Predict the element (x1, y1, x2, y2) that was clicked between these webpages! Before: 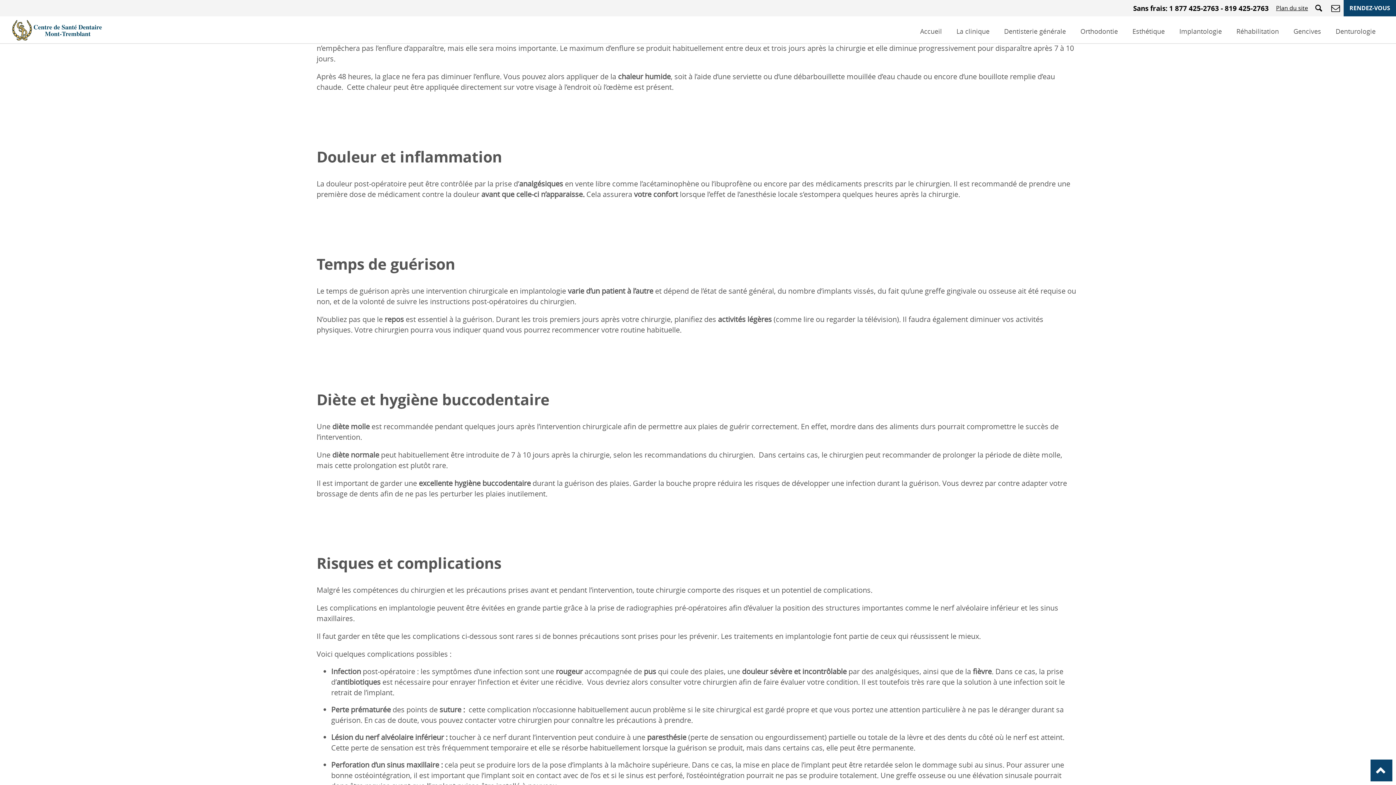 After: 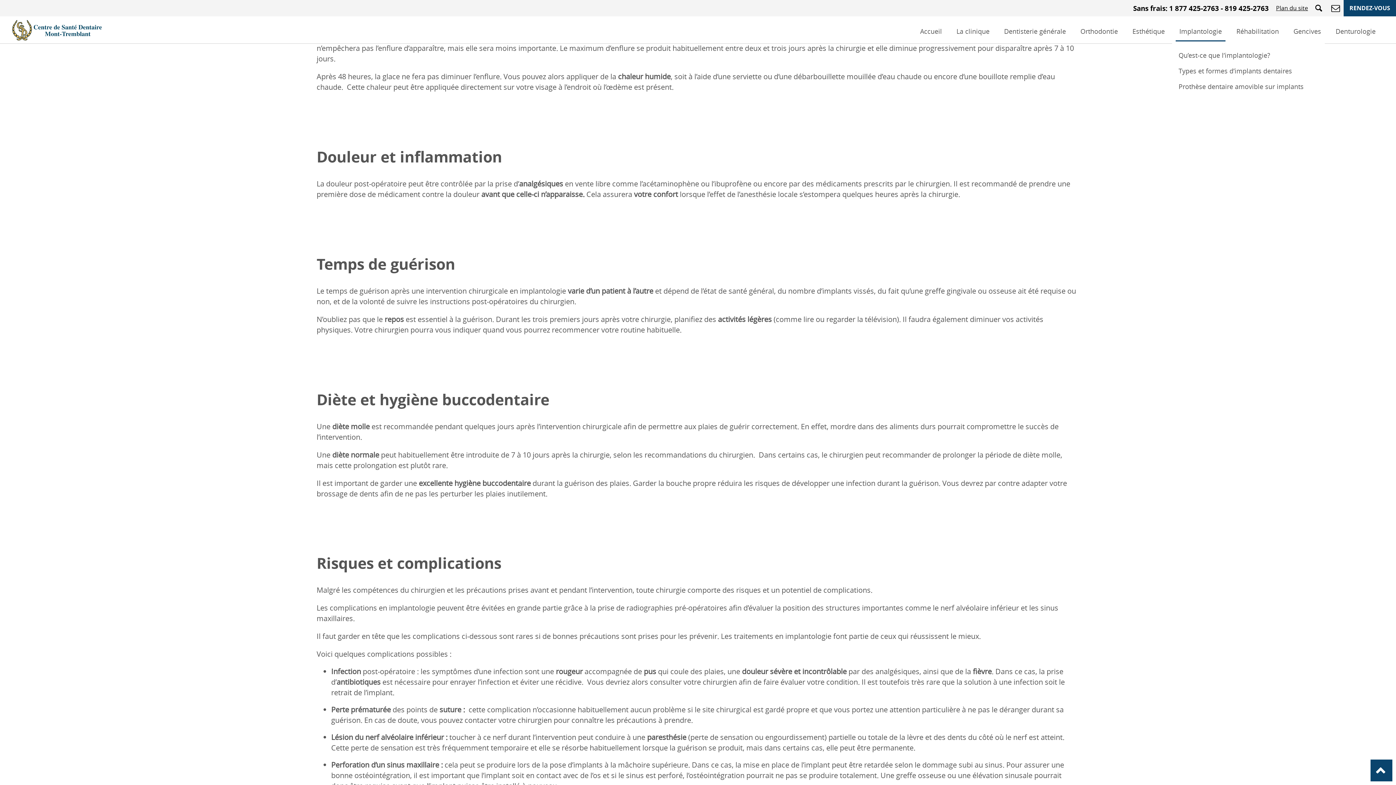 Action: label: Implantologie bbox: (1179, 26, 1222, 35)